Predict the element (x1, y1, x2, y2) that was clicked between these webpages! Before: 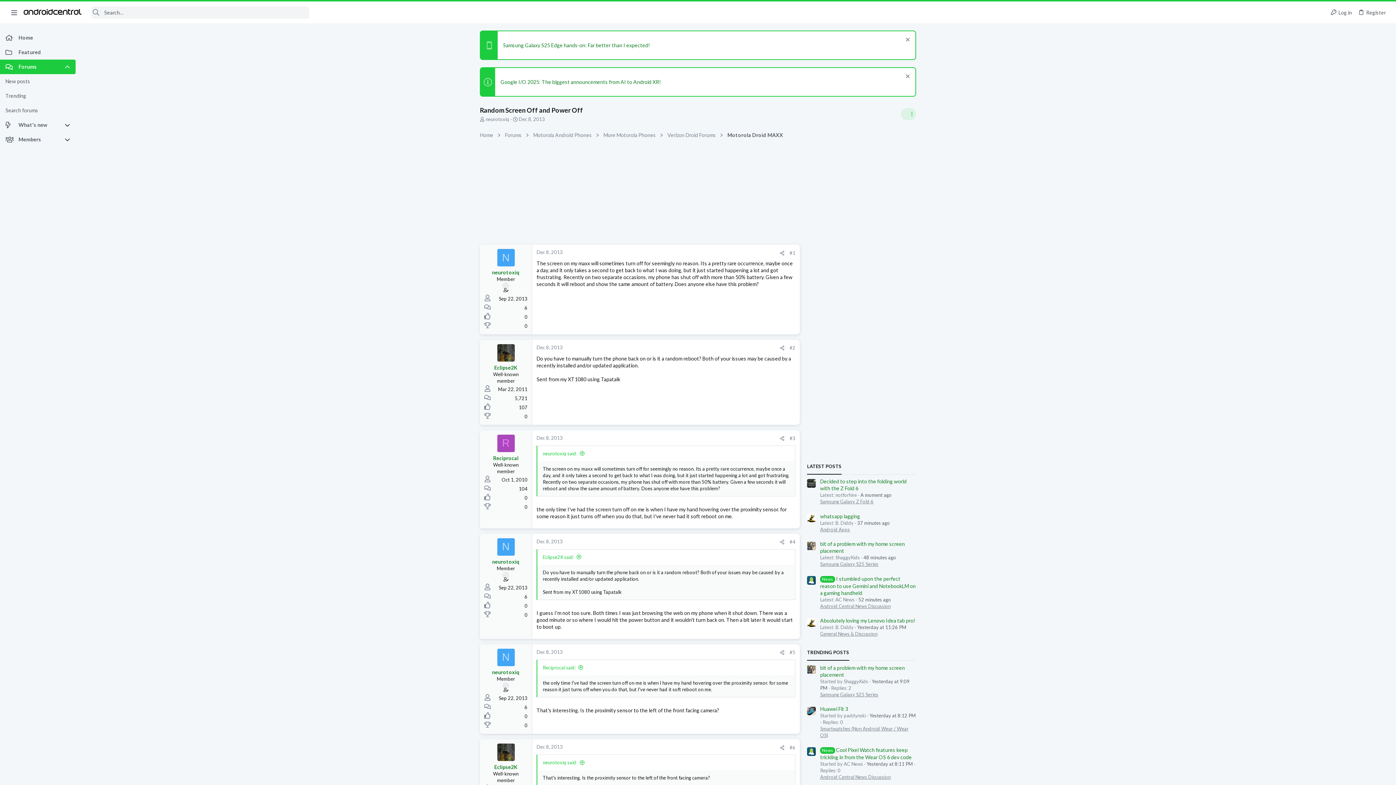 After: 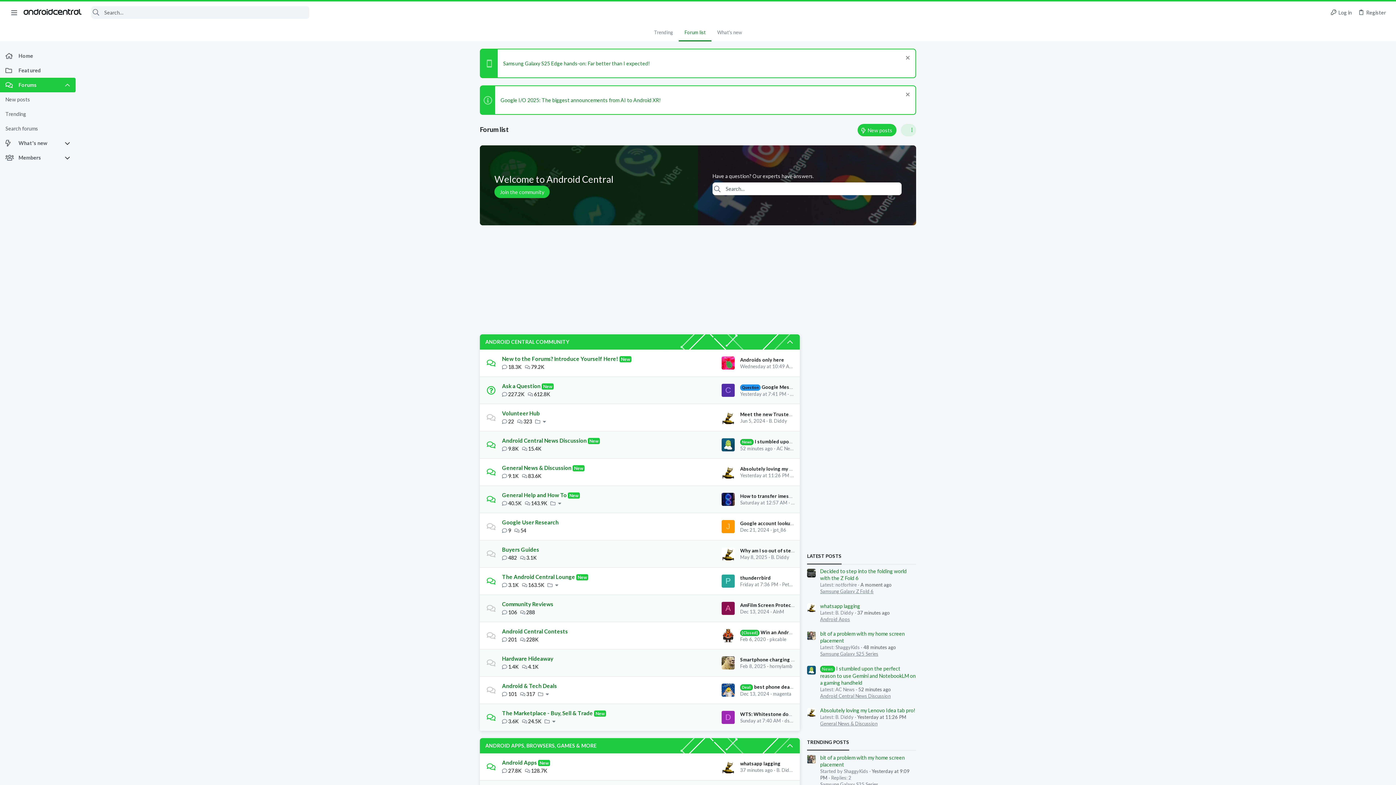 Action: bbox: (477, 130, 495, 139) label: Home